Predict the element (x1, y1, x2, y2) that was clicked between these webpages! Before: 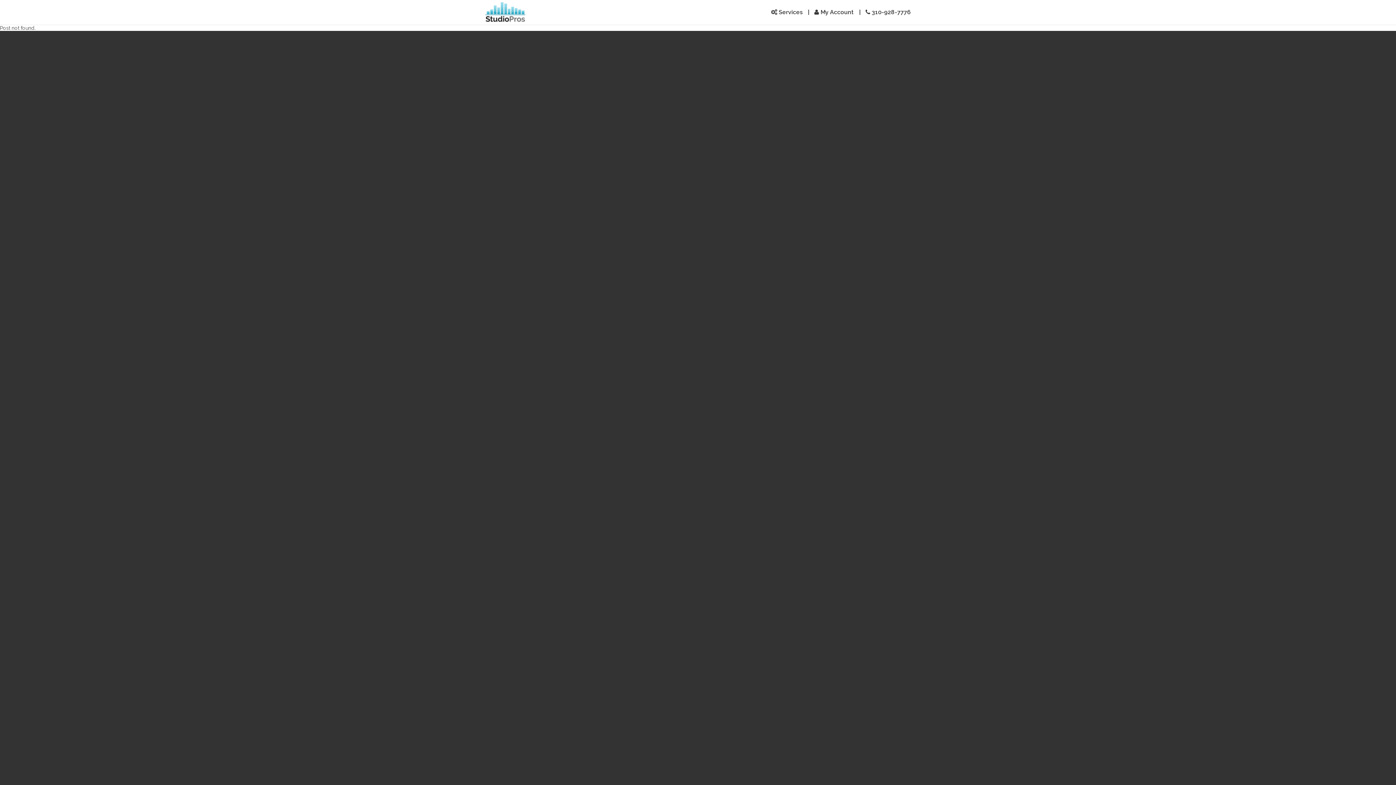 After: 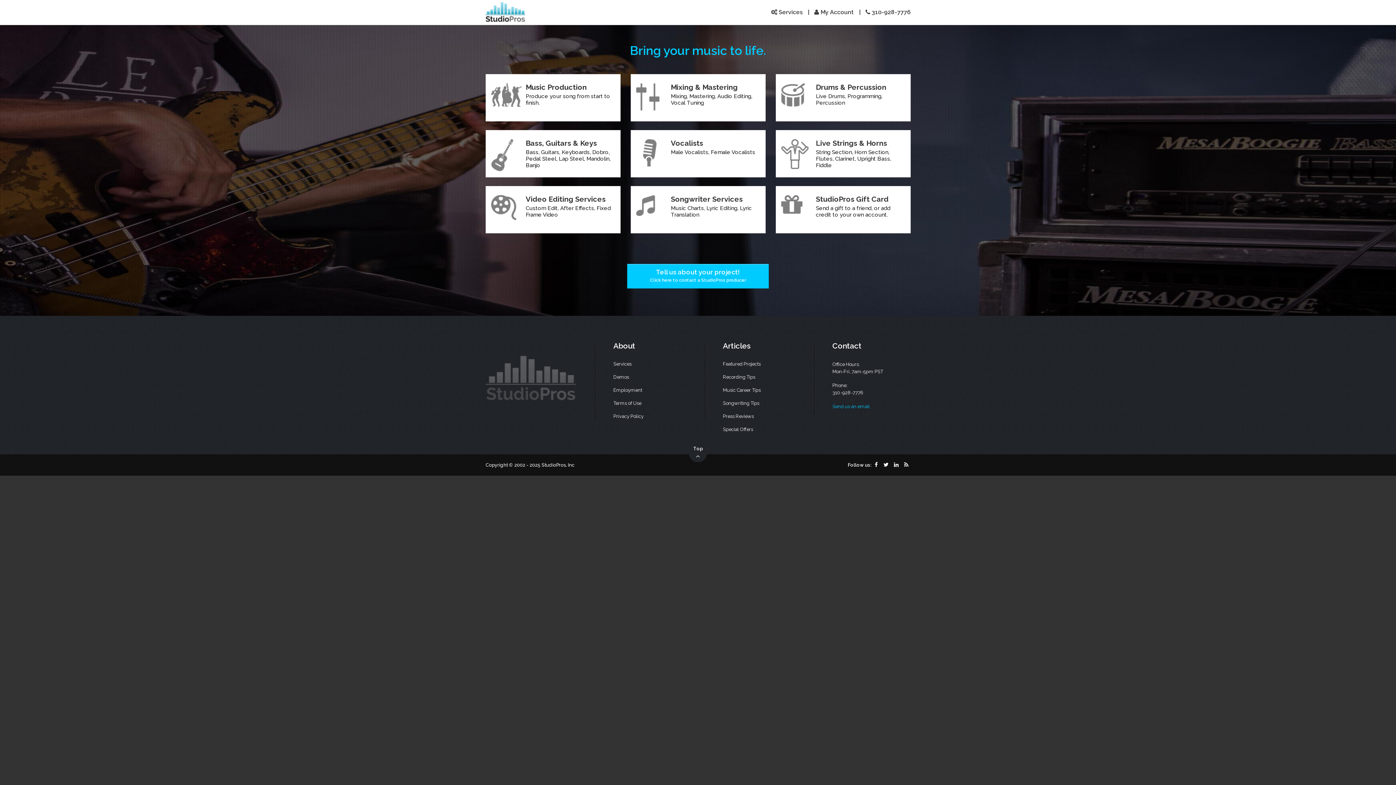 Action: bbox: (771, 8, 802, 22) label:  Services